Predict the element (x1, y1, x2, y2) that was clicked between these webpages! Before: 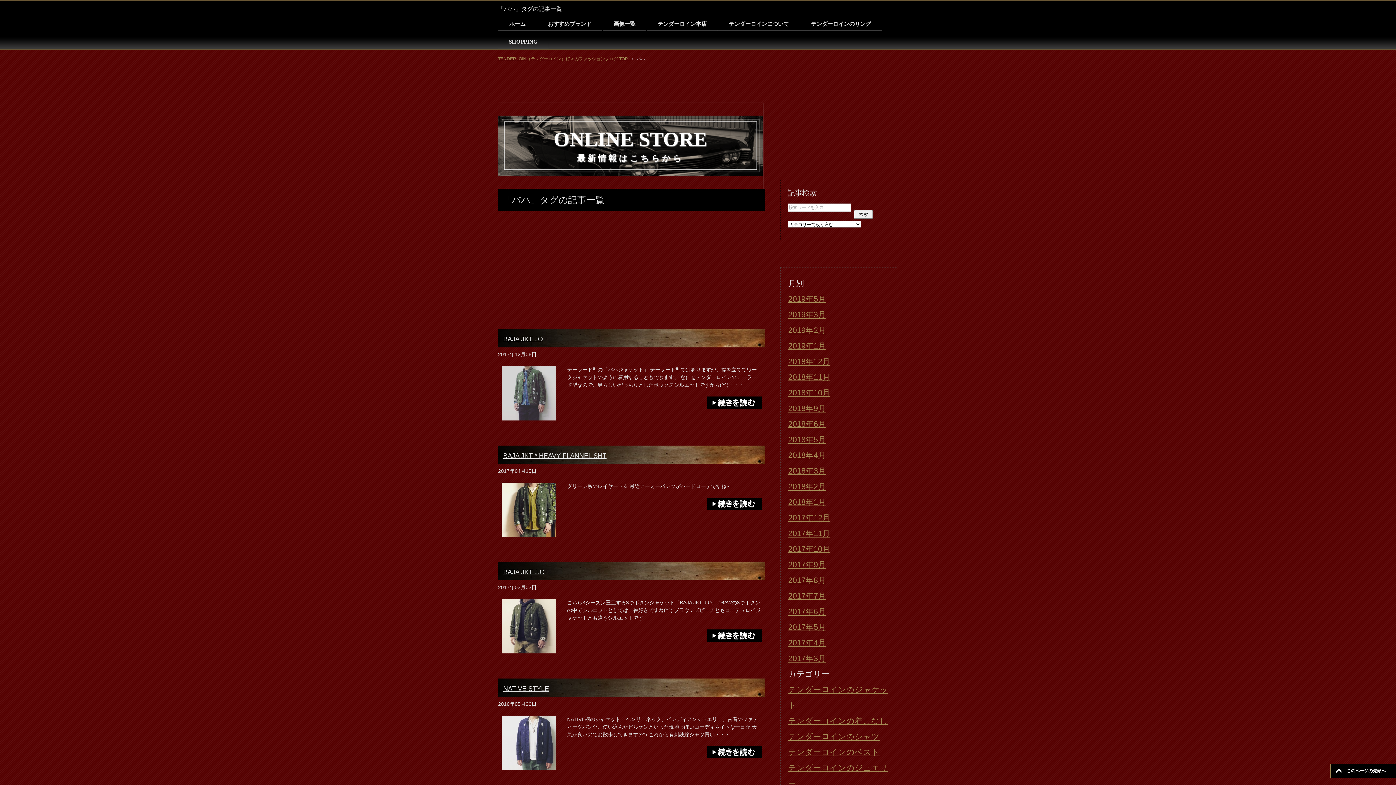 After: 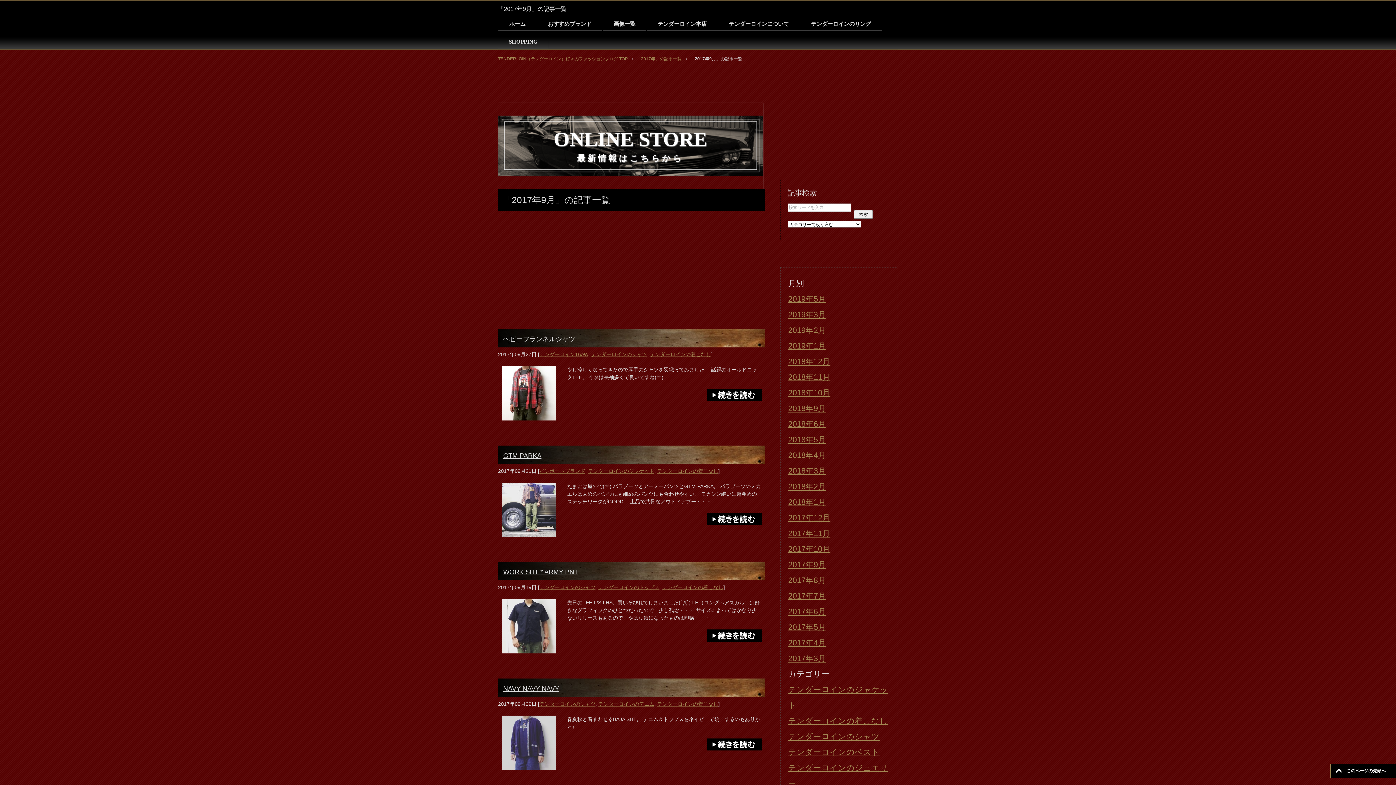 Action: bbox: (788, 560, 826, 569) label: 2017年9月